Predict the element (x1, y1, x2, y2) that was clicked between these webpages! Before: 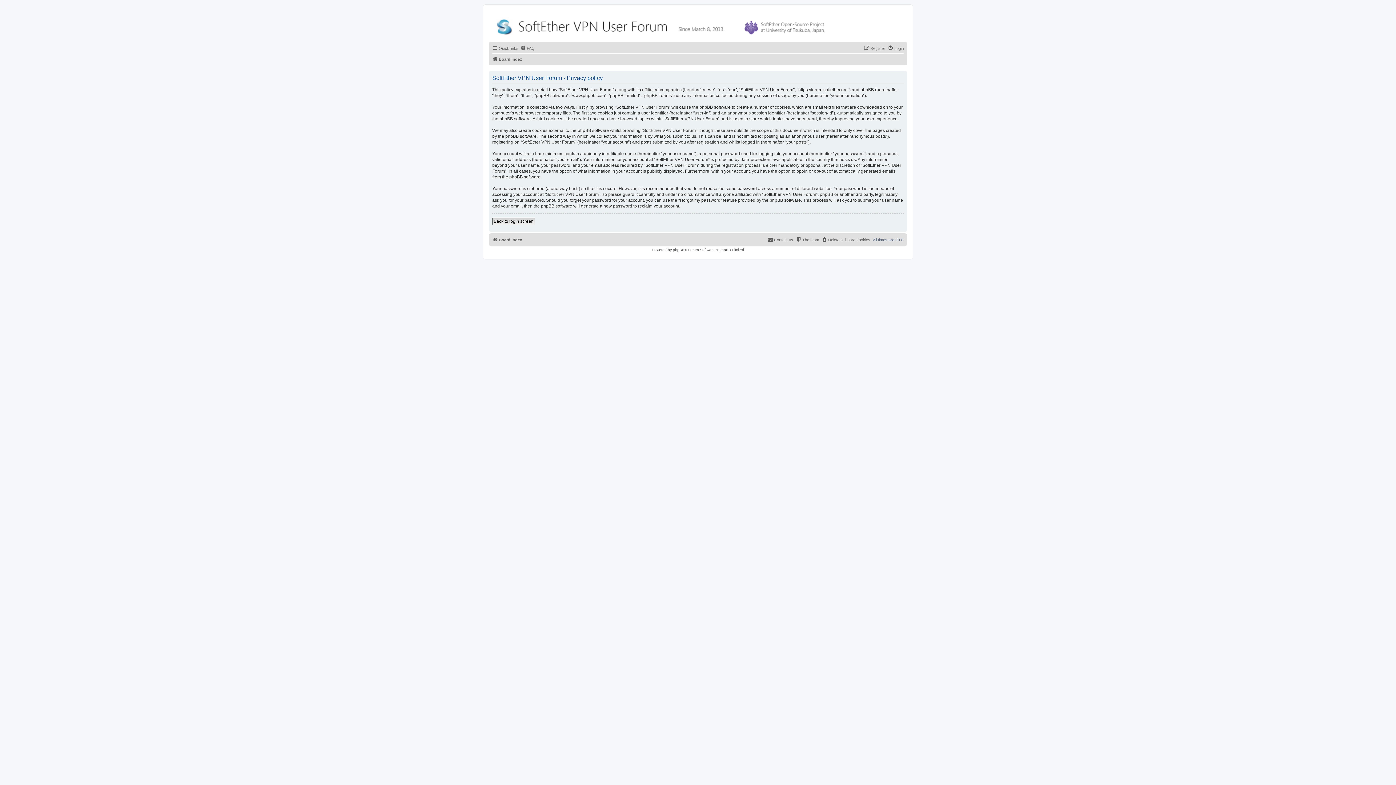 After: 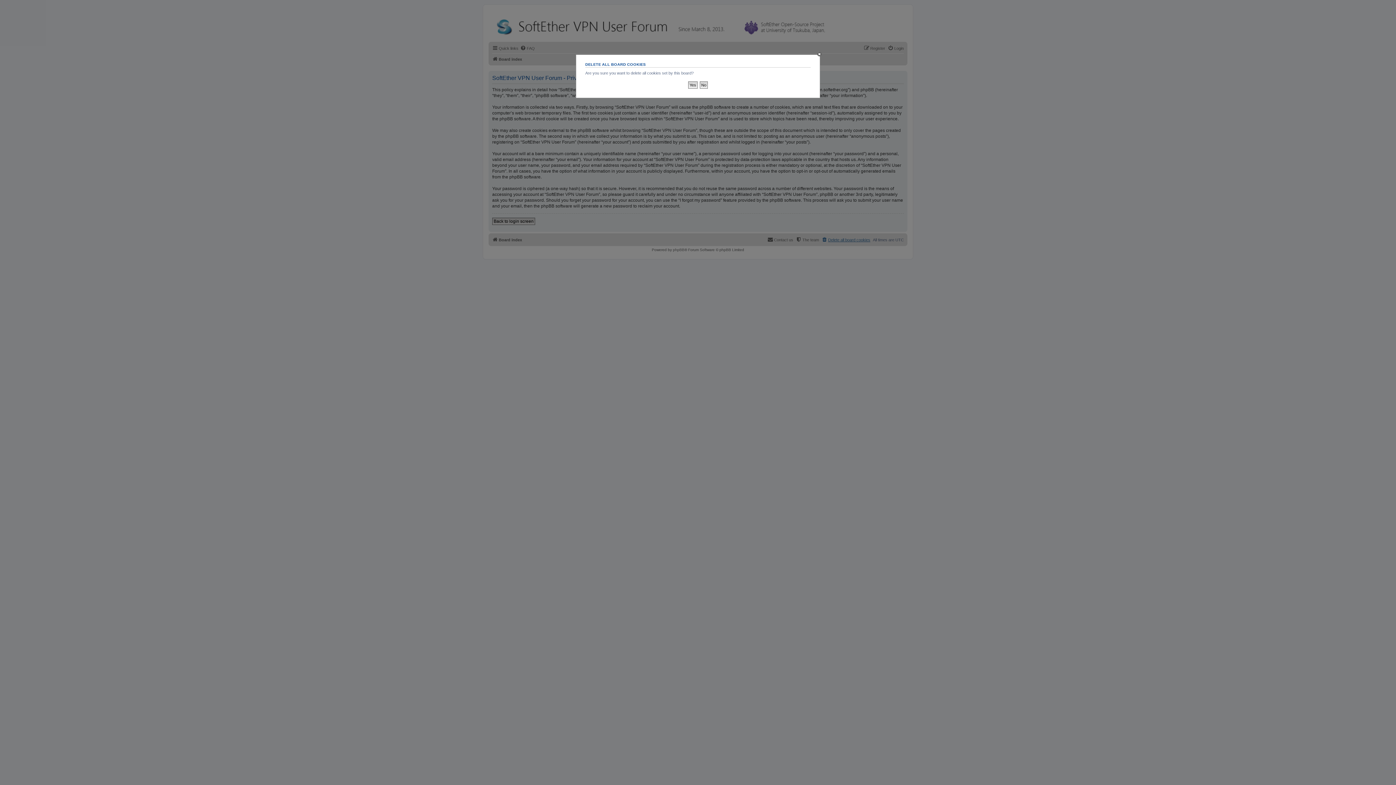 Action: label: Delete all board cookies bbox: (821, 235, 870, 244)